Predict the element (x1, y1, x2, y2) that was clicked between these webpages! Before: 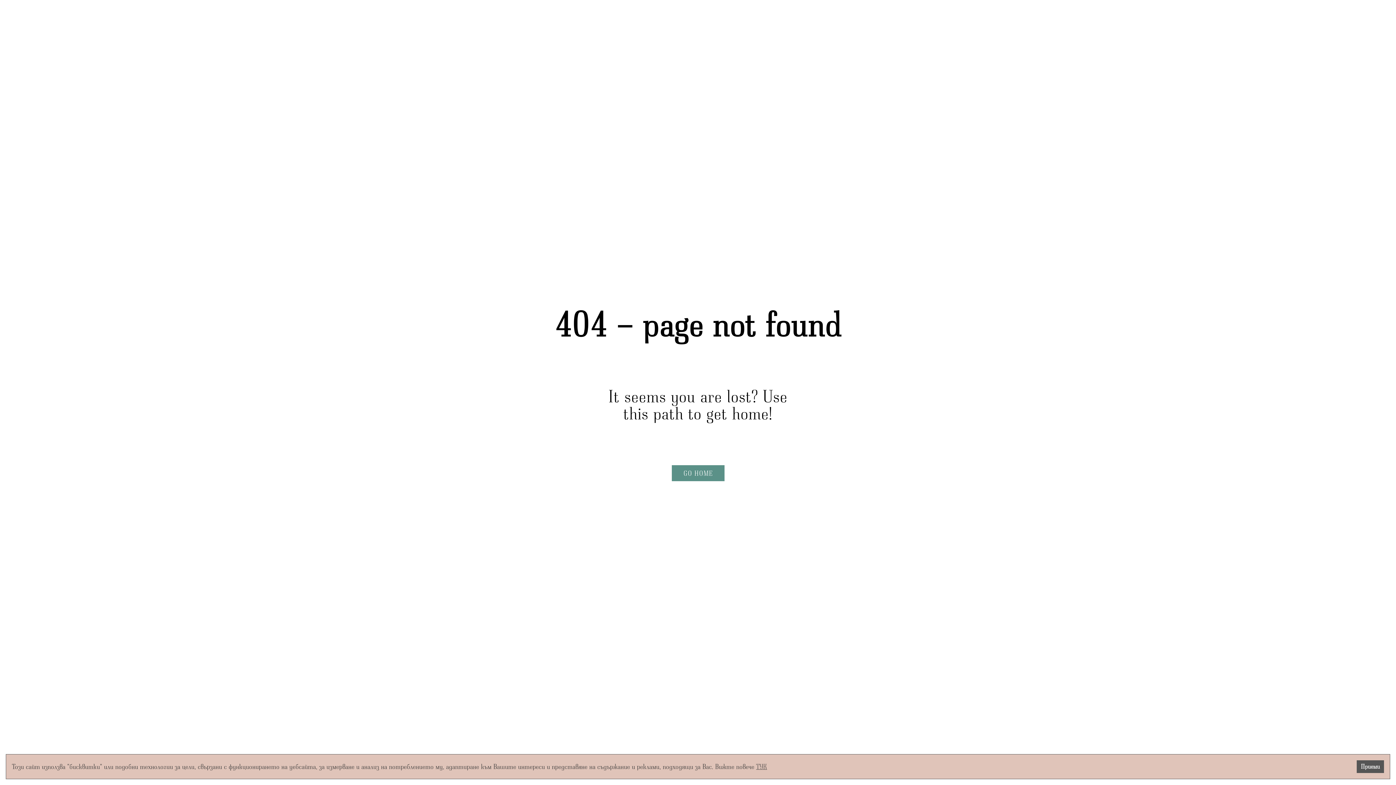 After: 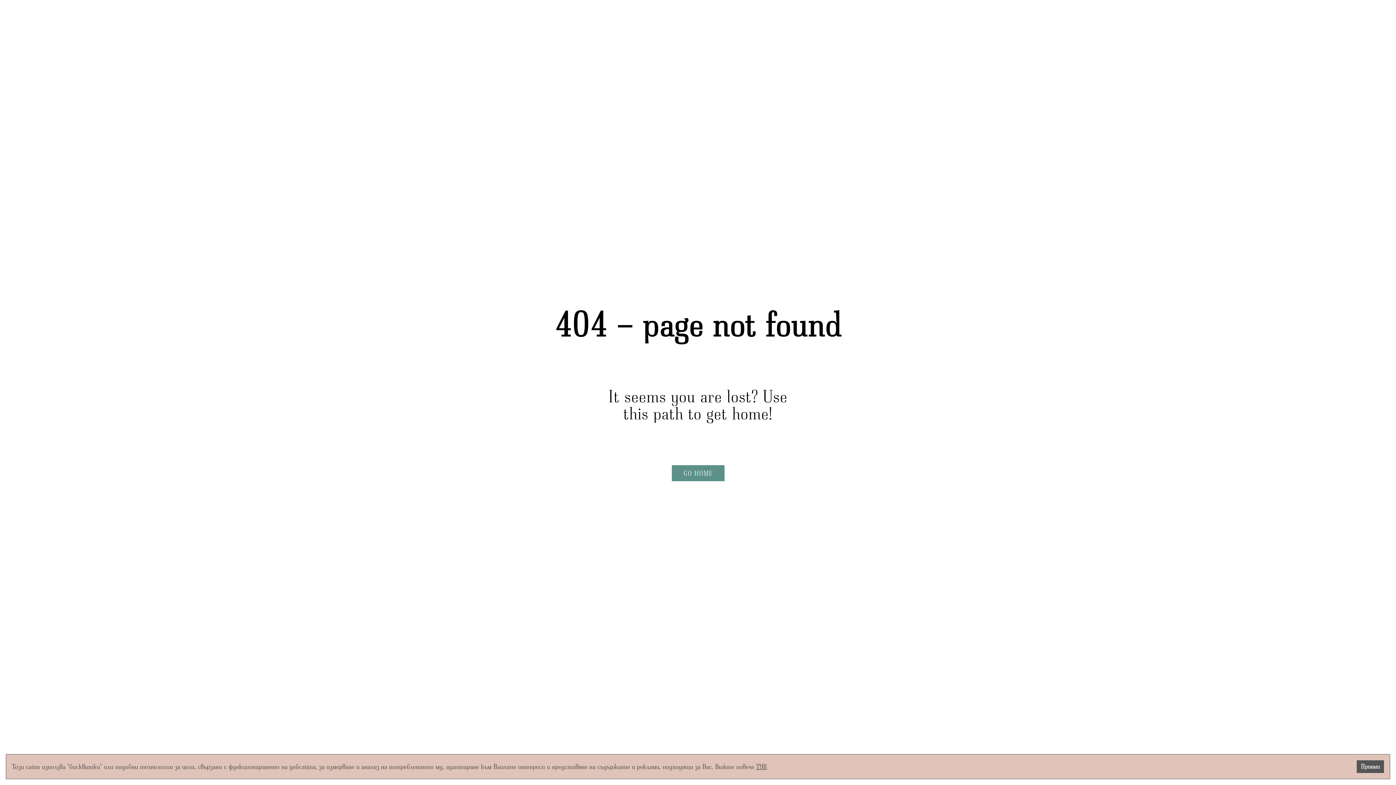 Action: label: ТУК bbox: (756, 762, 767, 771)